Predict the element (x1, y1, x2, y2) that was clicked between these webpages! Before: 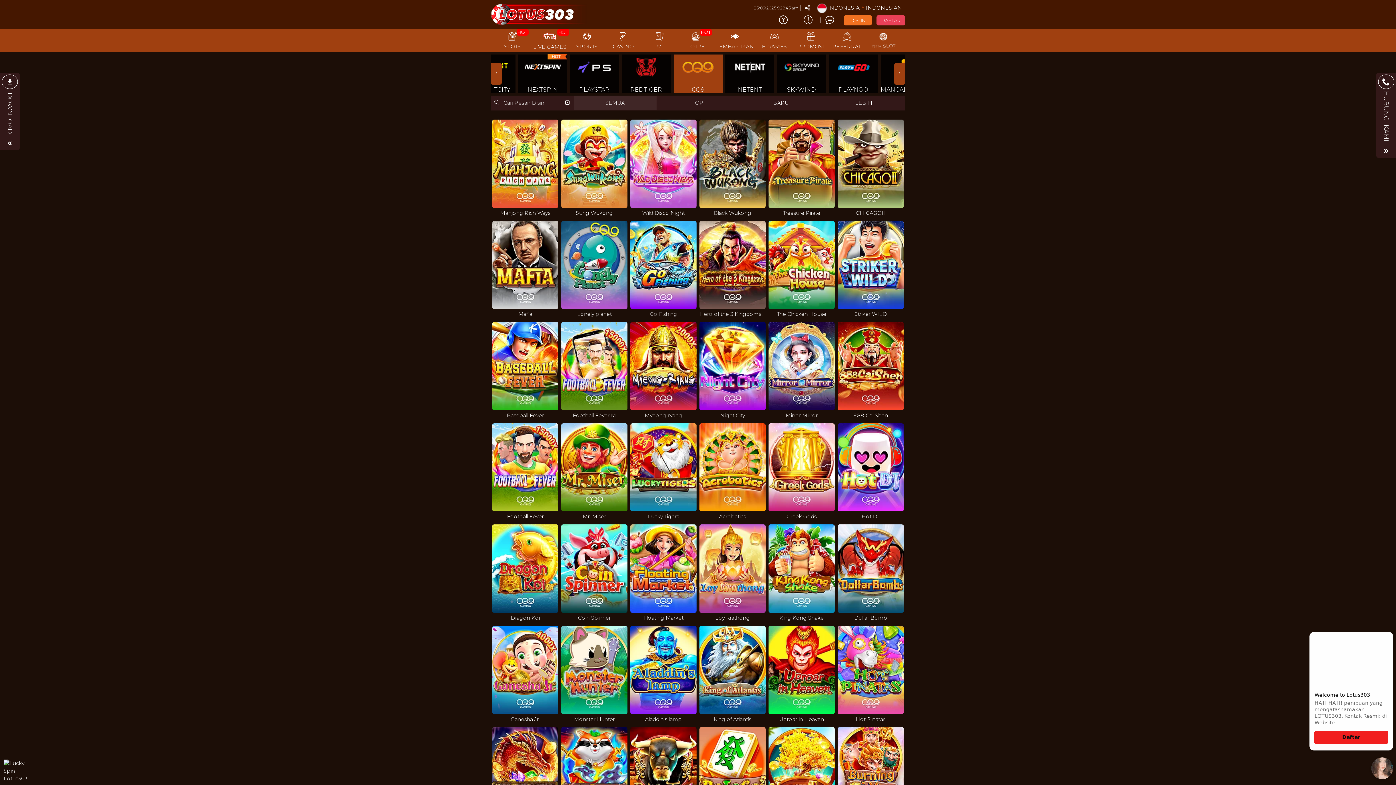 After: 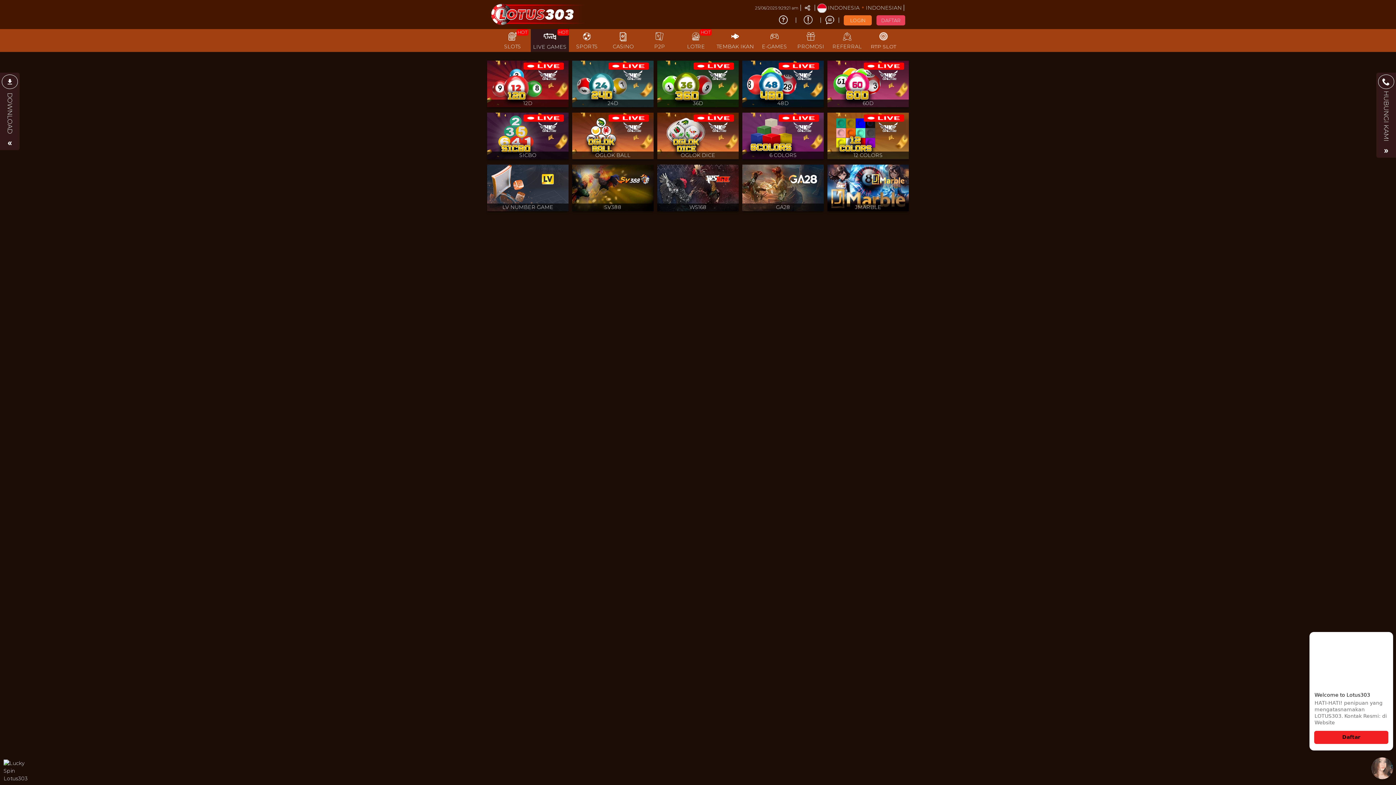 Action: bbox: (530, 28, 568, 51) label: HOT
LIVE GAMES